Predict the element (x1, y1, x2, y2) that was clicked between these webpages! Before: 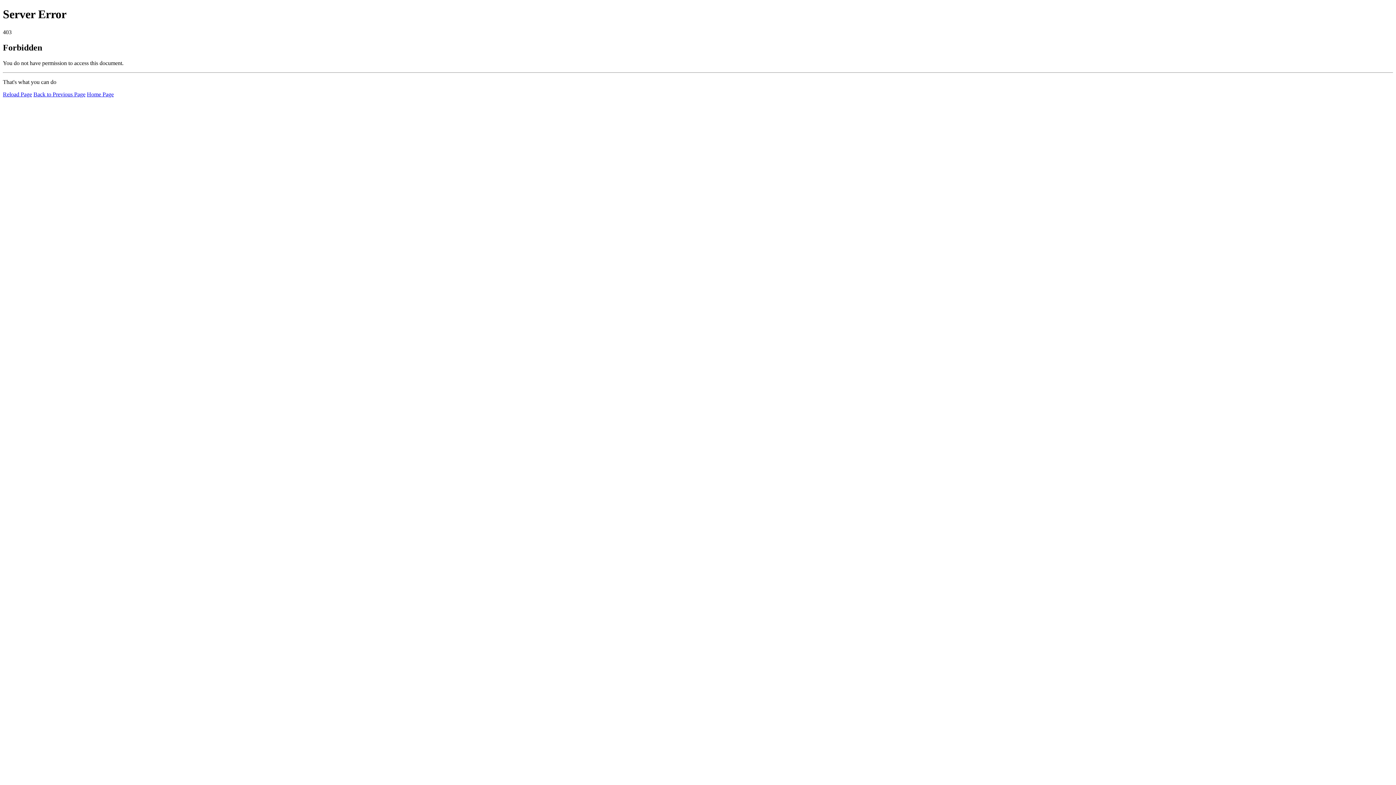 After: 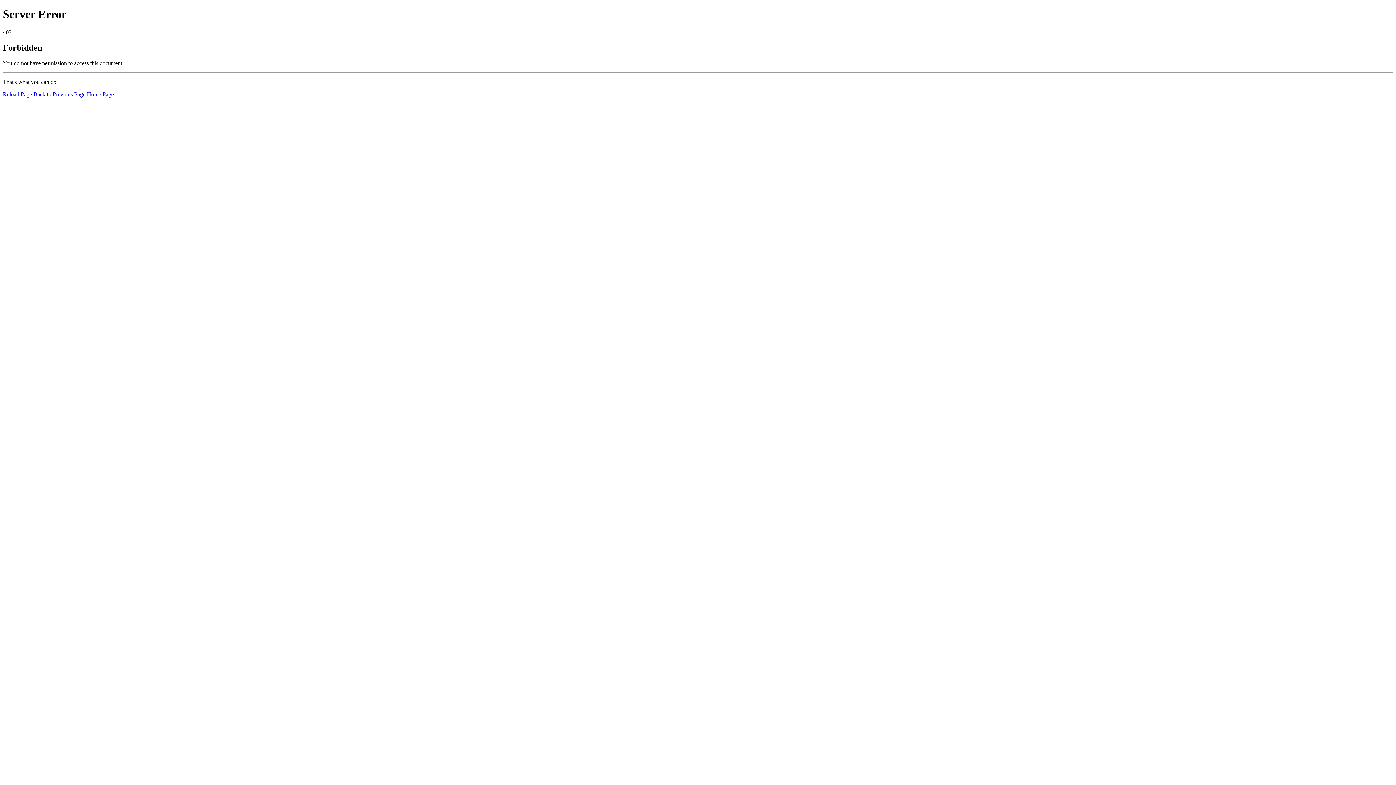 Action: bbox: (2, 91, 32, 97) label: Reload Page